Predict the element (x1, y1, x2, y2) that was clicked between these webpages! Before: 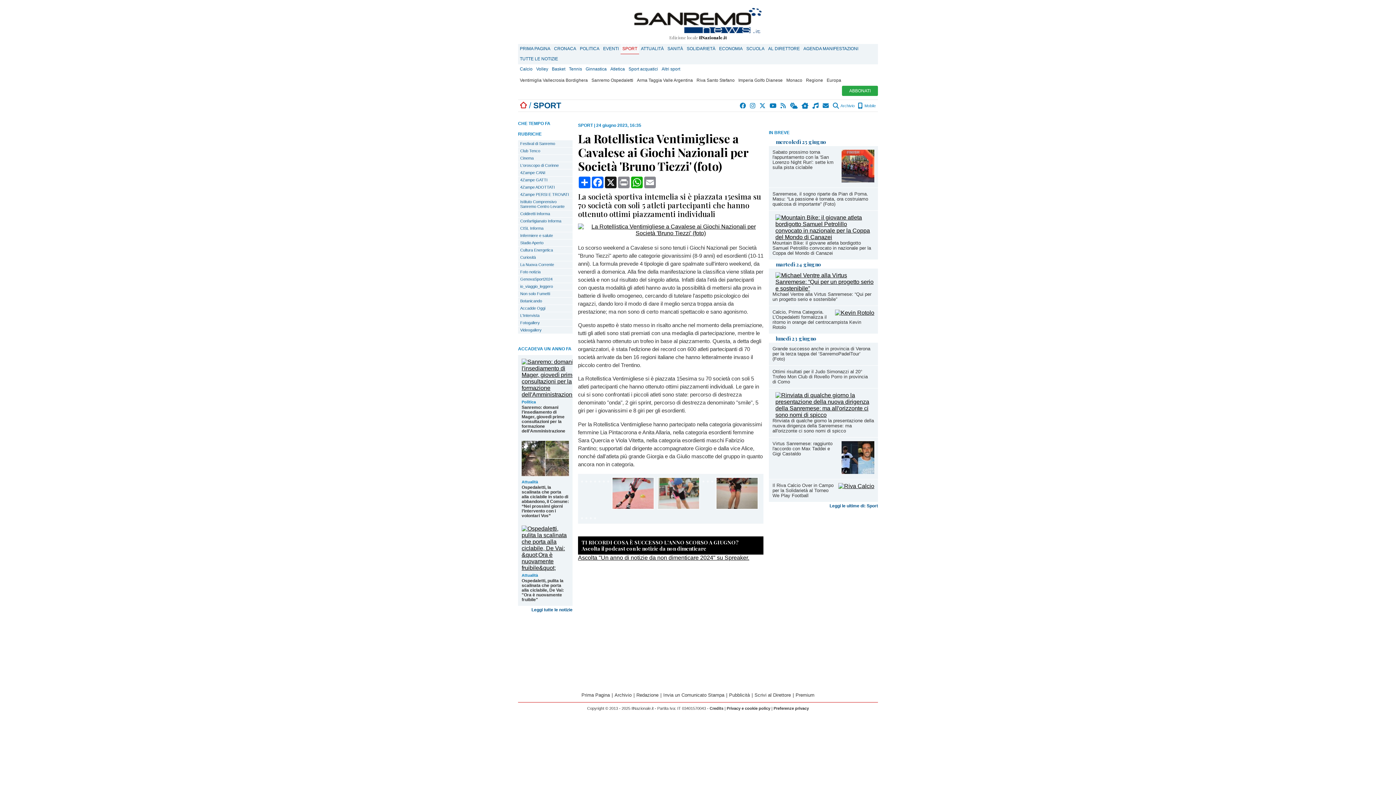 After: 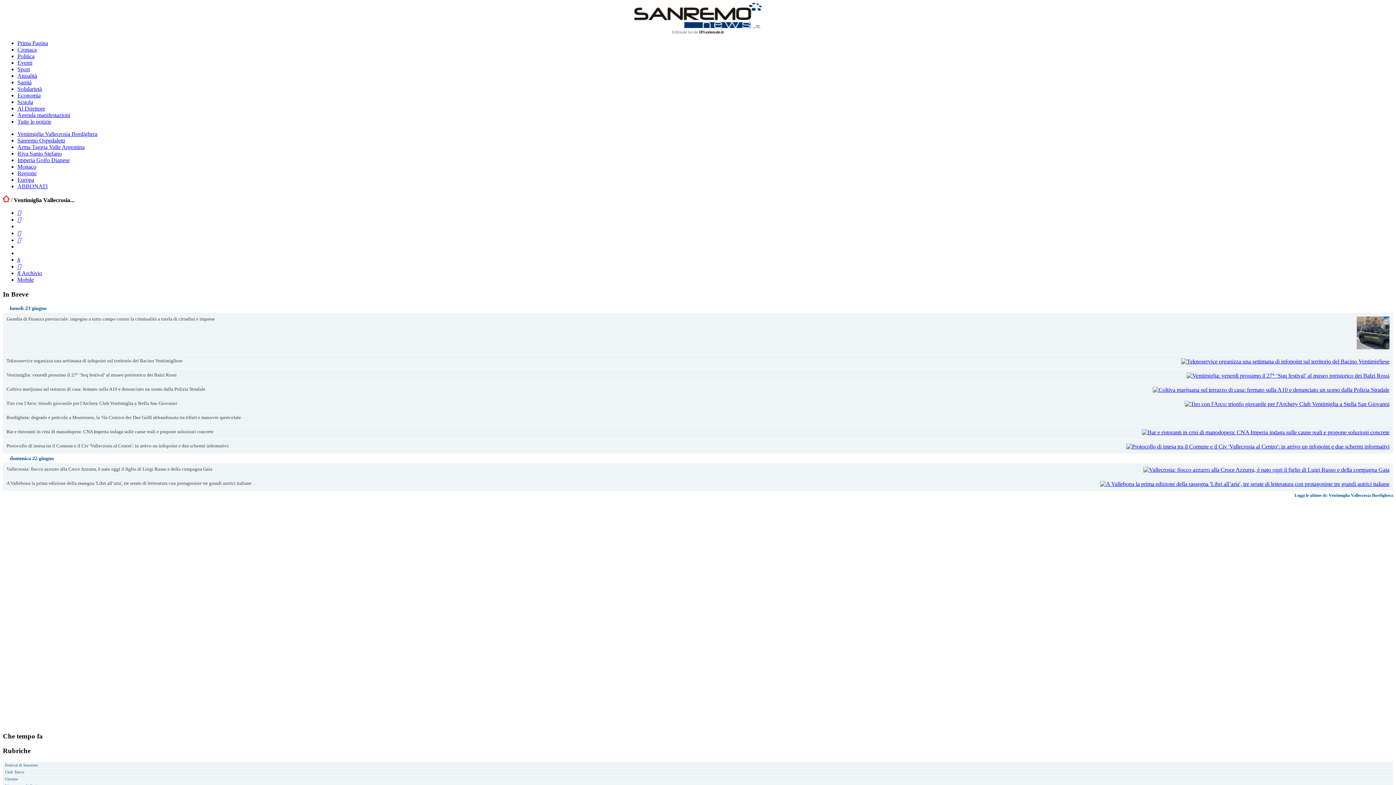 Action: label: Ventimiglia Vallecrosia Bordighera bbox: (518, 75, 589, 85)